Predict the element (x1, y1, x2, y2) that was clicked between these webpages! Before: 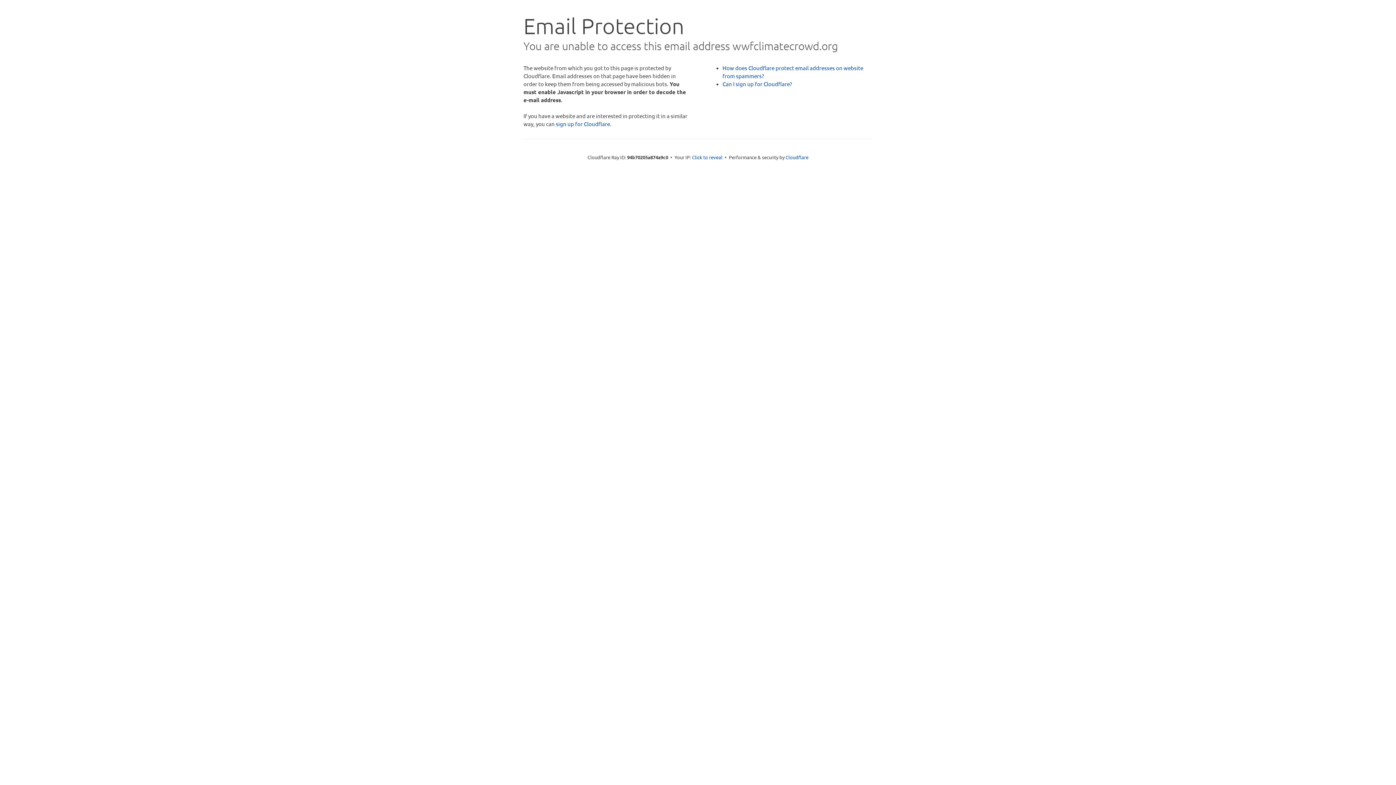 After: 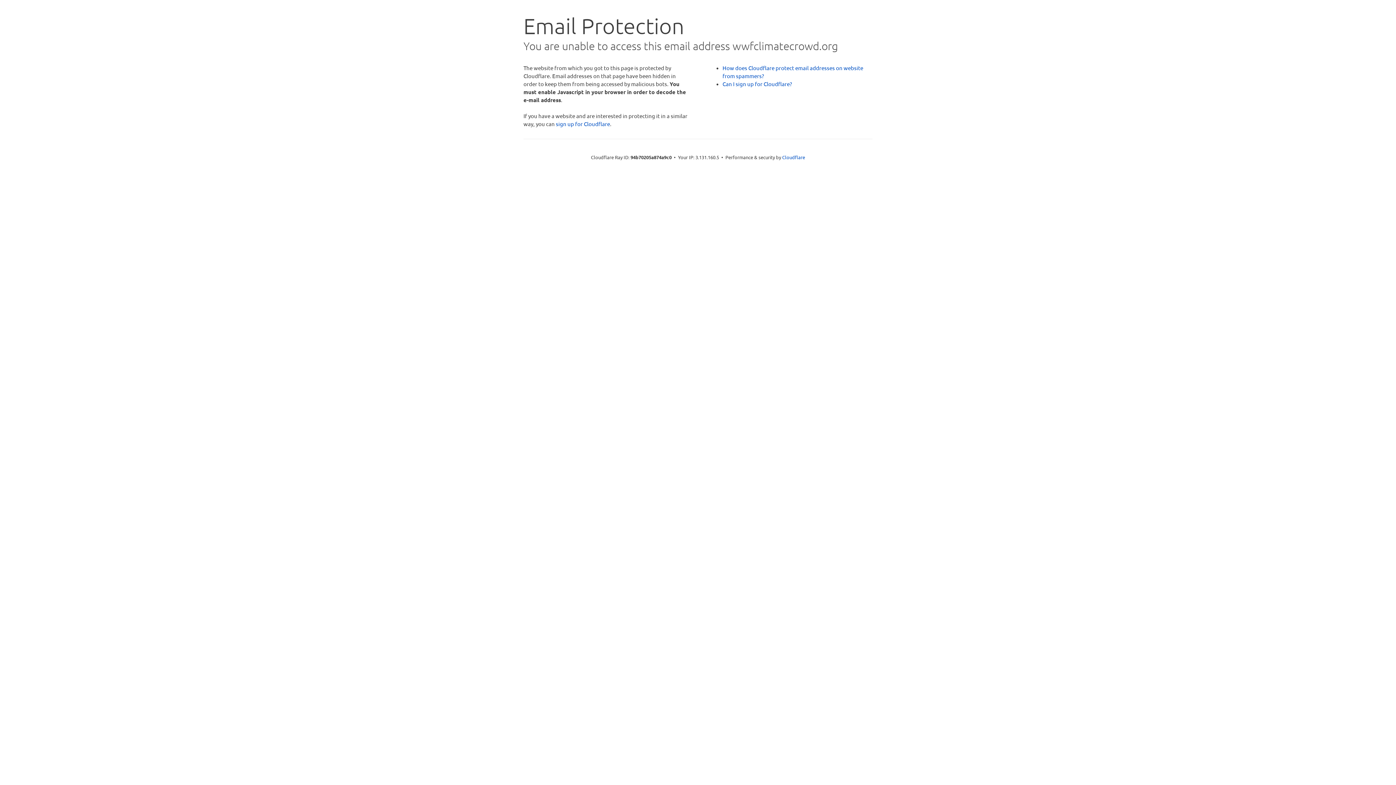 Action: bbox: (692, 153, 722, 160) label: Click to reveal